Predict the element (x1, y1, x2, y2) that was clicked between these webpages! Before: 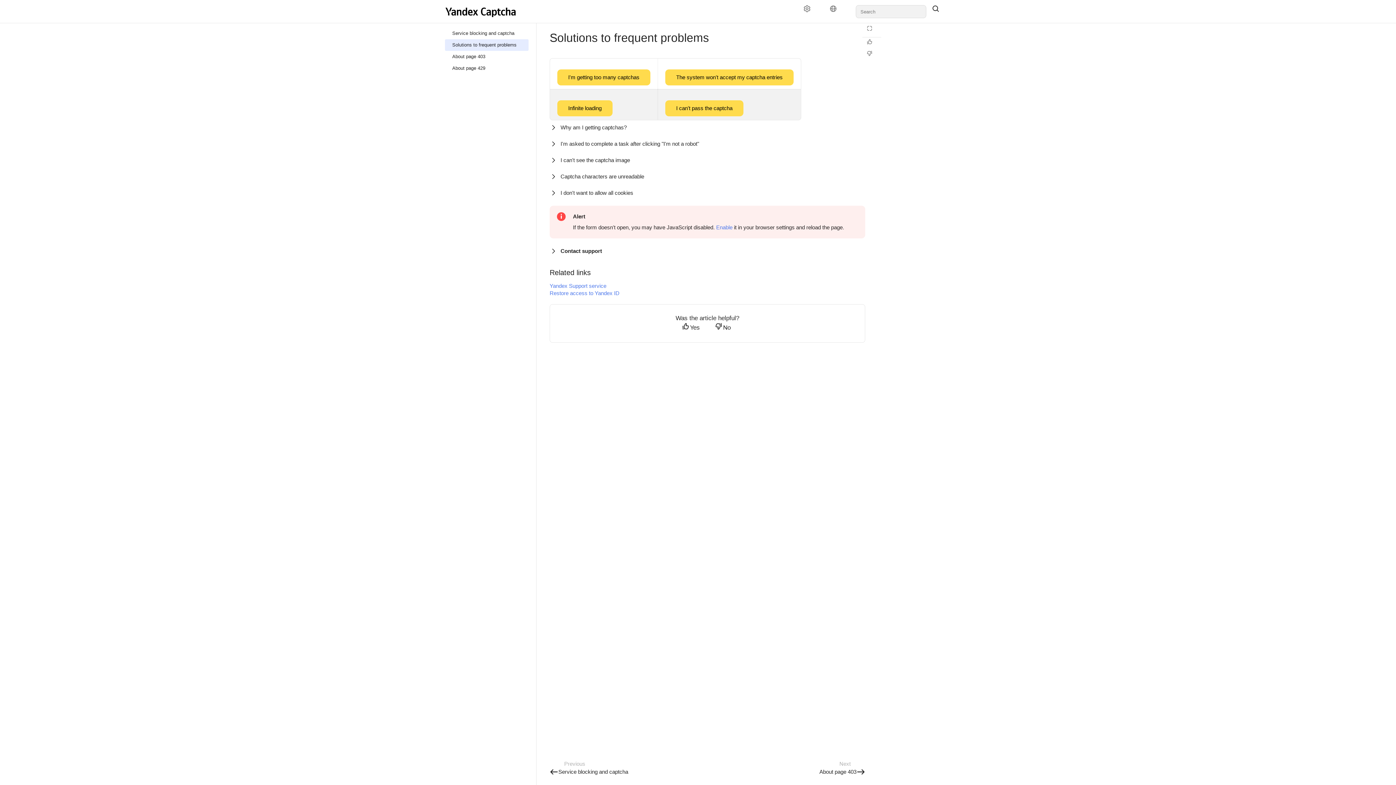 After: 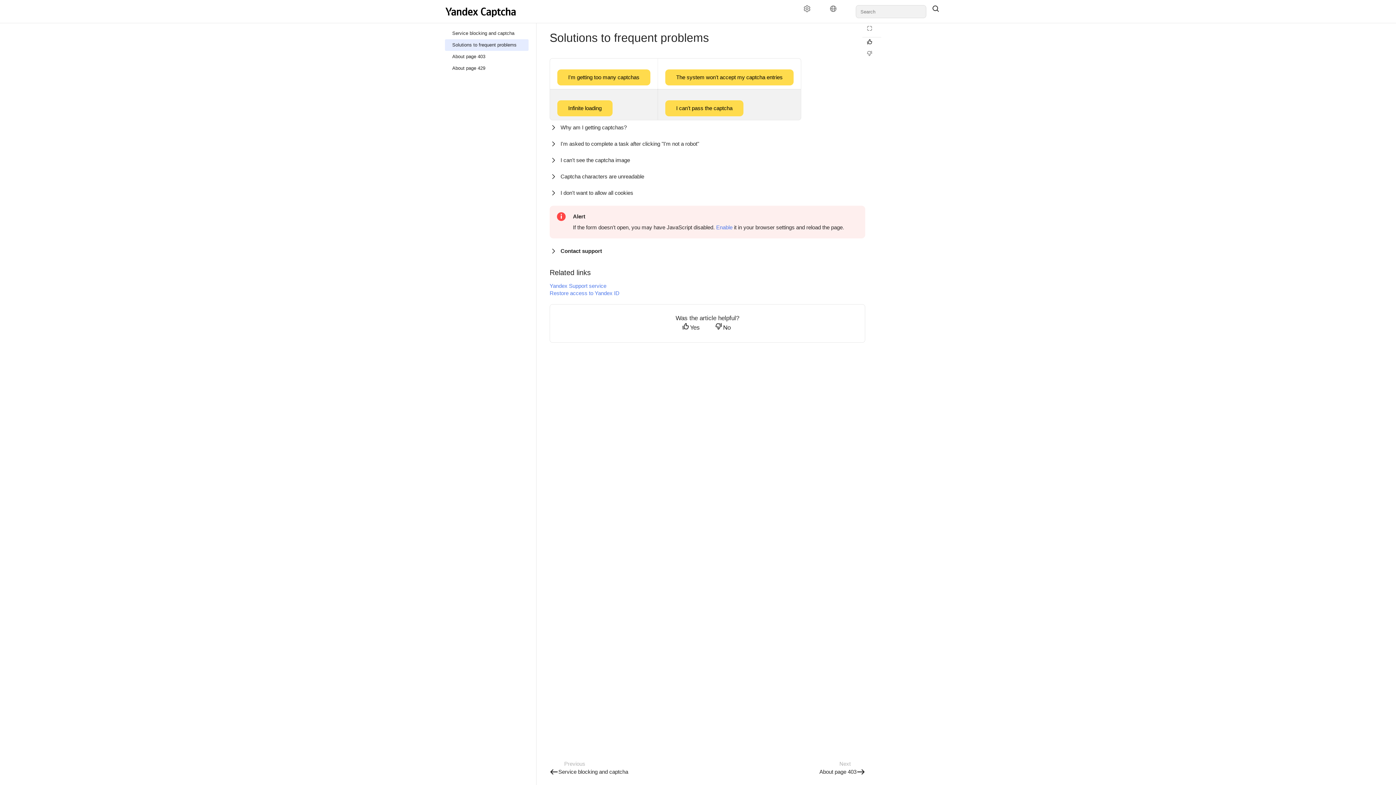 Action: label: Helpful bbox: (862, 38, 881, 49)